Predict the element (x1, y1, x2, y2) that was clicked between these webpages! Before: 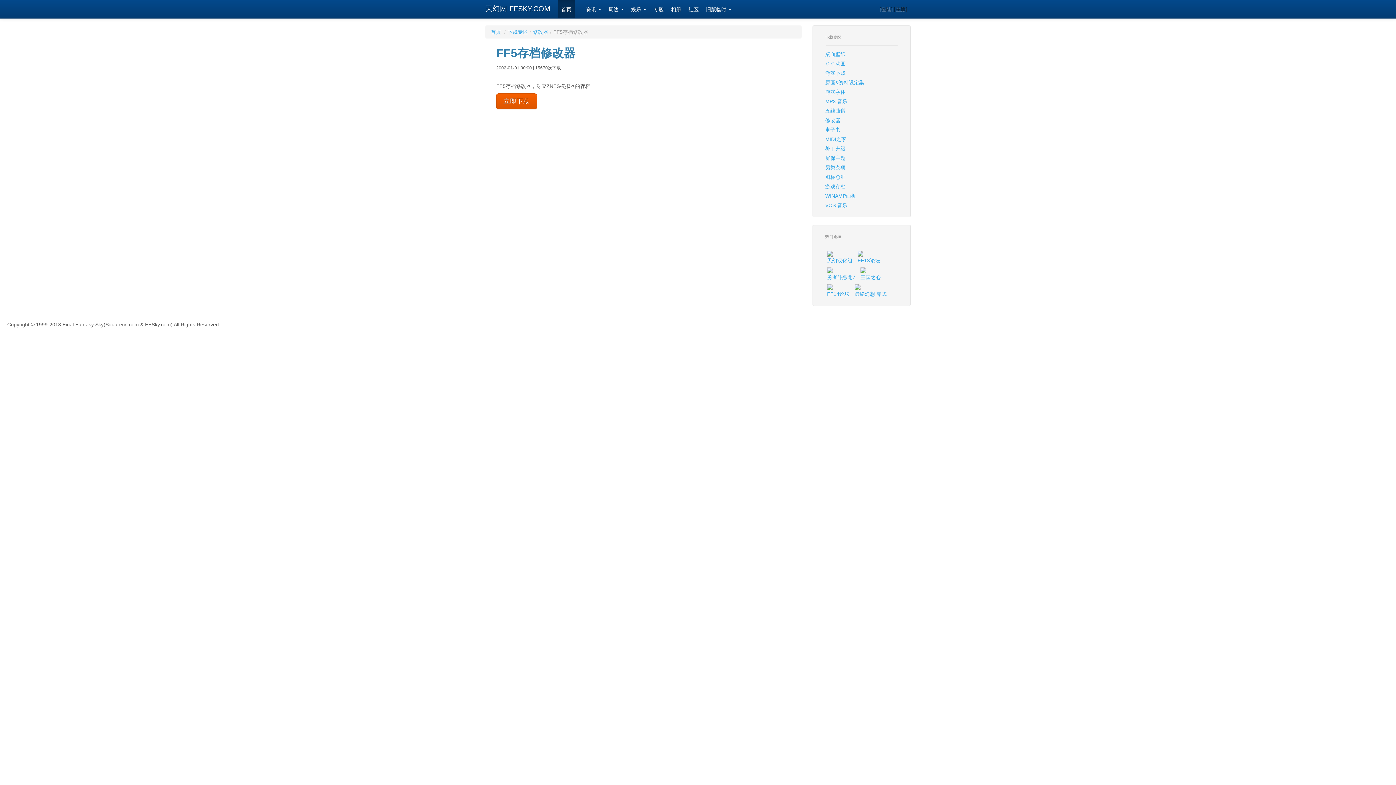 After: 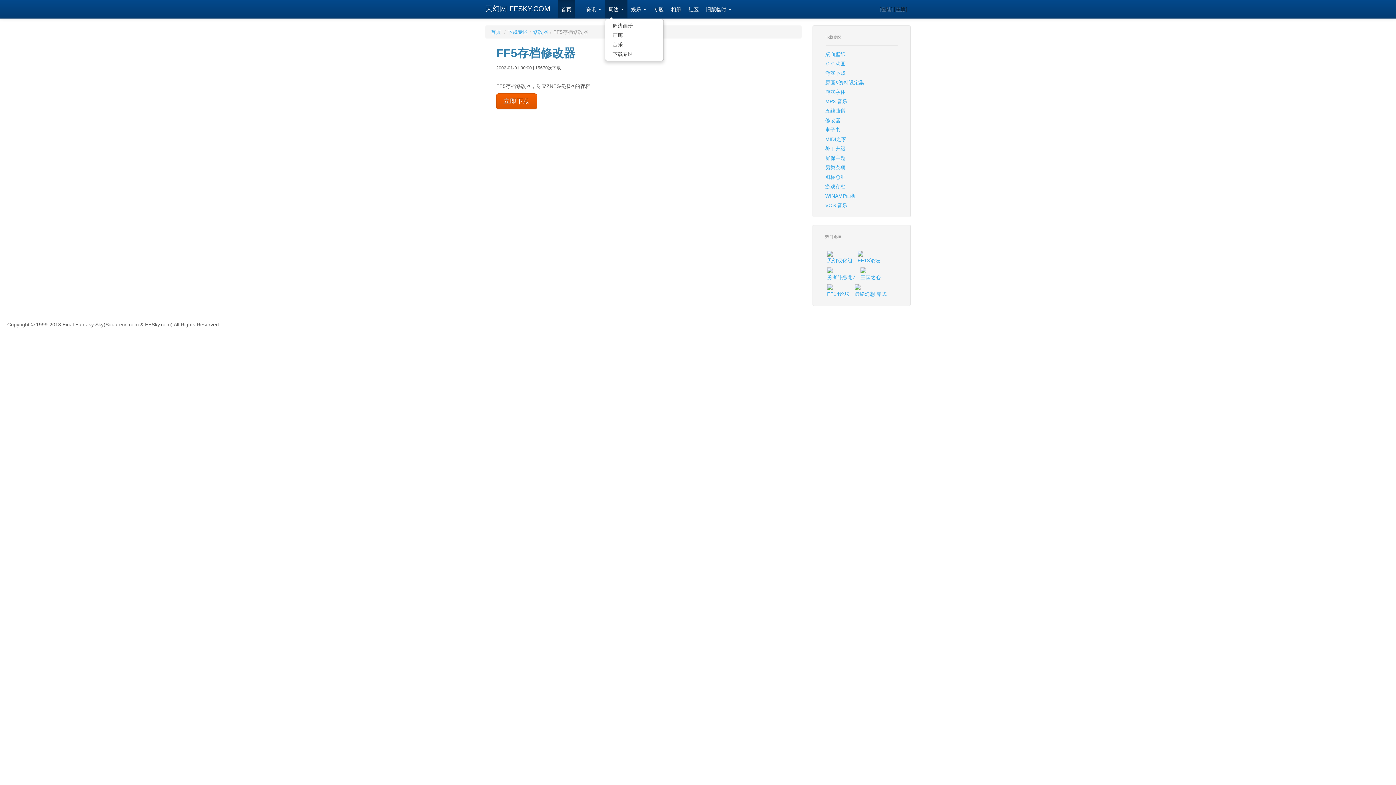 Action: bbox: (605, 0, 627, 18) label: 周边 